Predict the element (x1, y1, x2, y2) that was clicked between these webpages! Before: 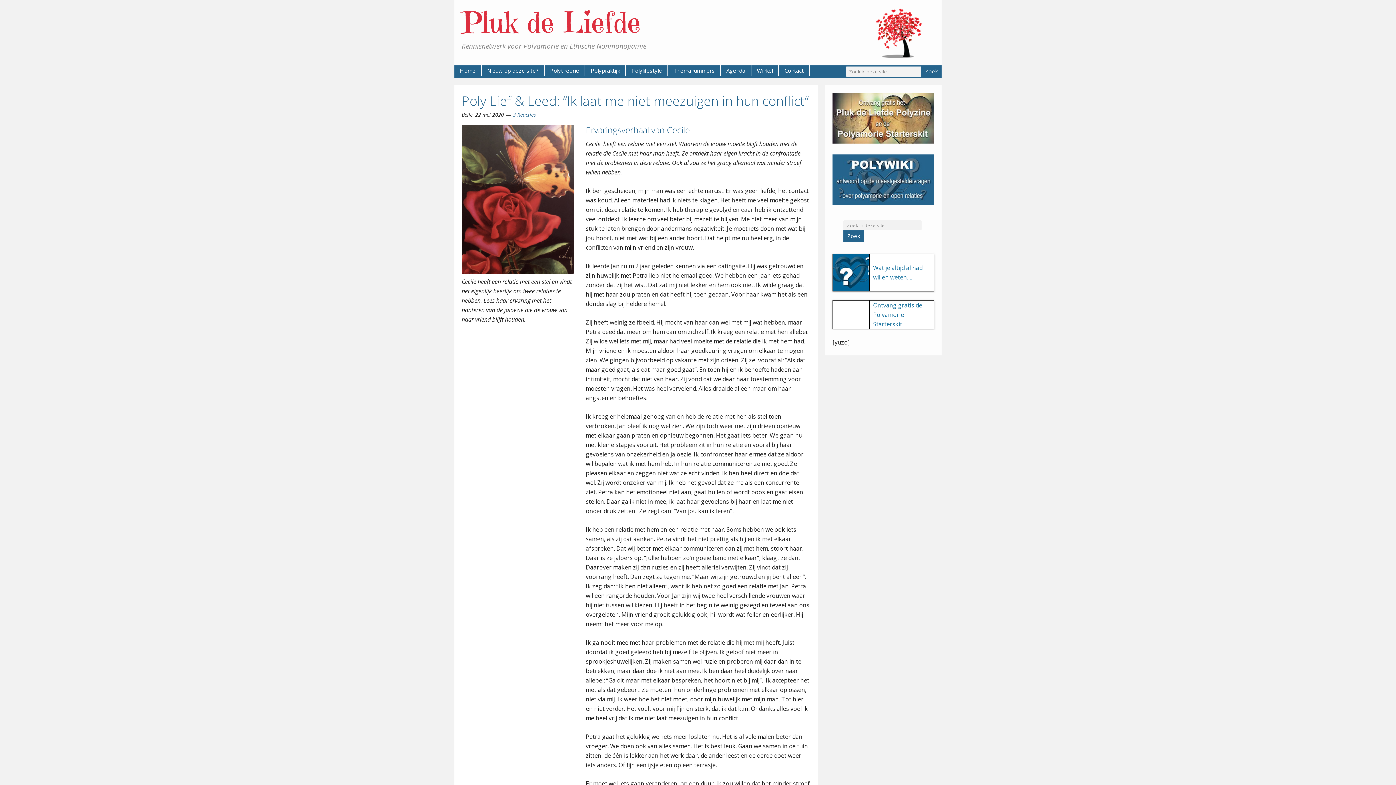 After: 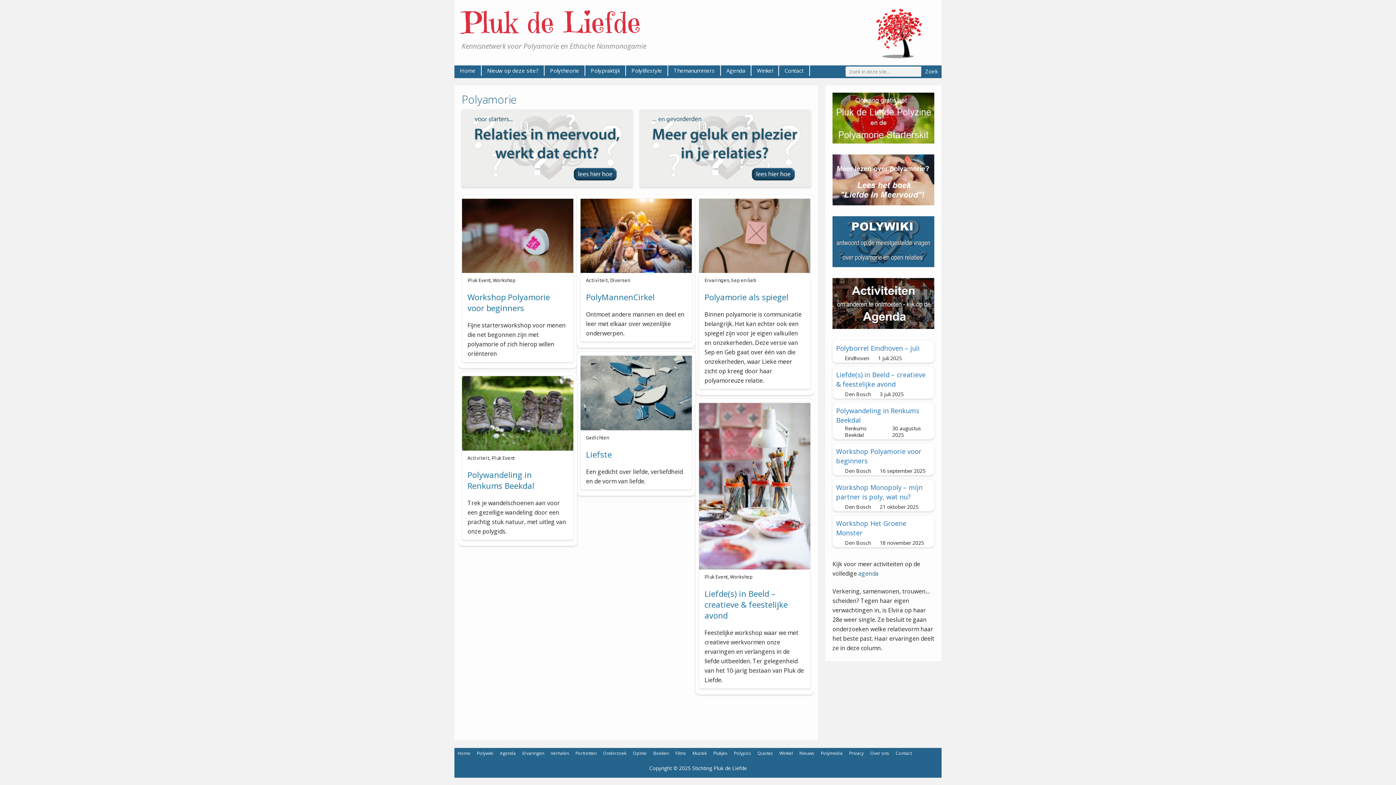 Action: bbox: (461, 4, 641, 40) label: Pluk de Liefde